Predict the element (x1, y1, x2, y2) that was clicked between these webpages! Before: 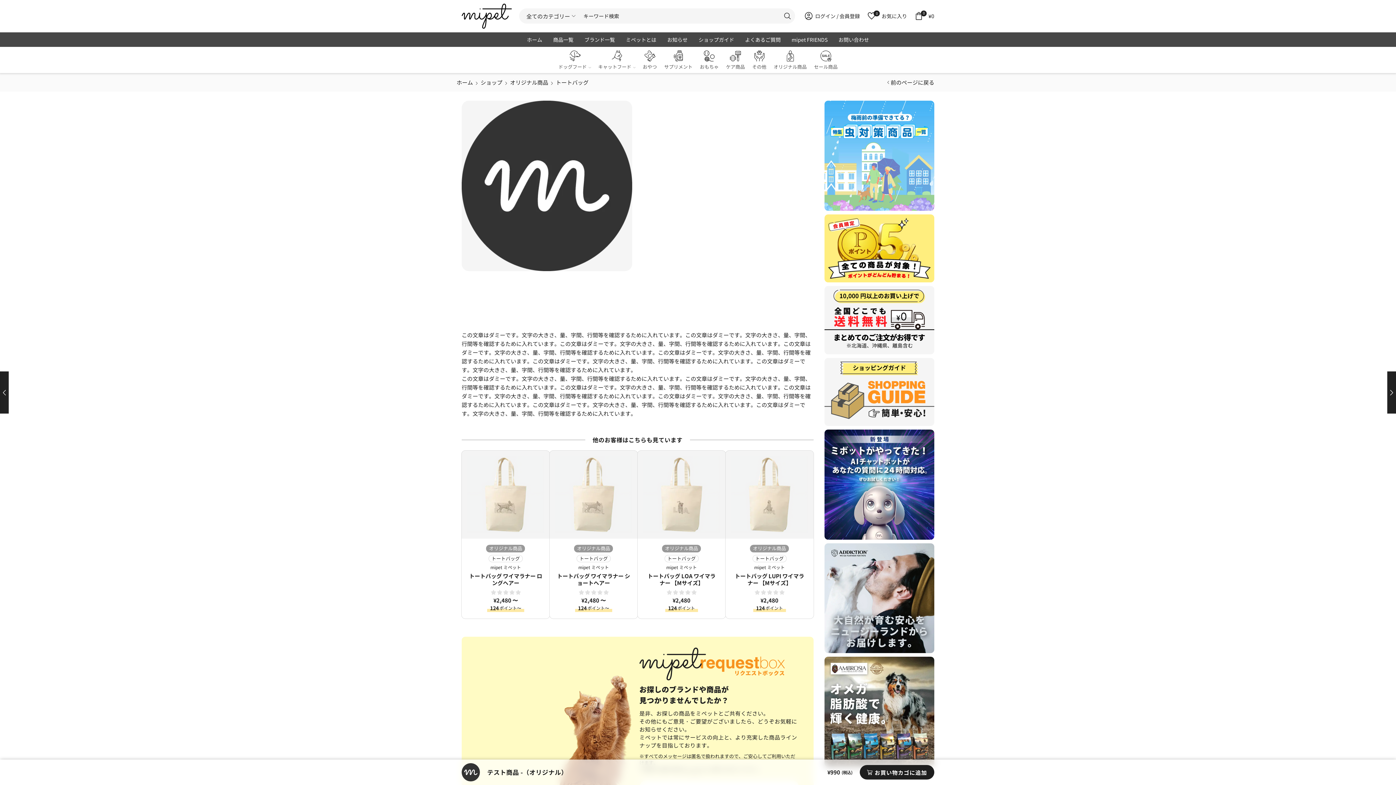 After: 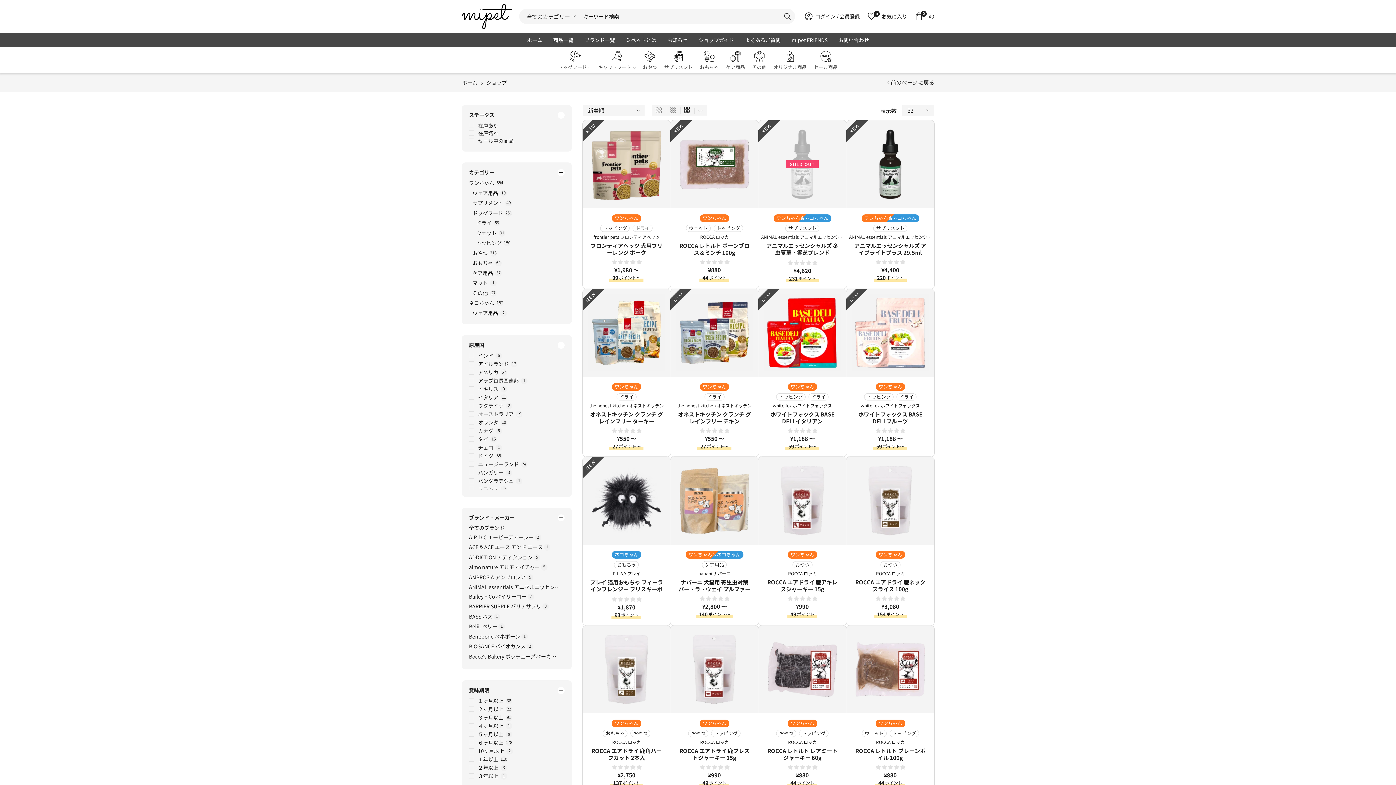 Action: bbox: (824, 286, 934, 354)